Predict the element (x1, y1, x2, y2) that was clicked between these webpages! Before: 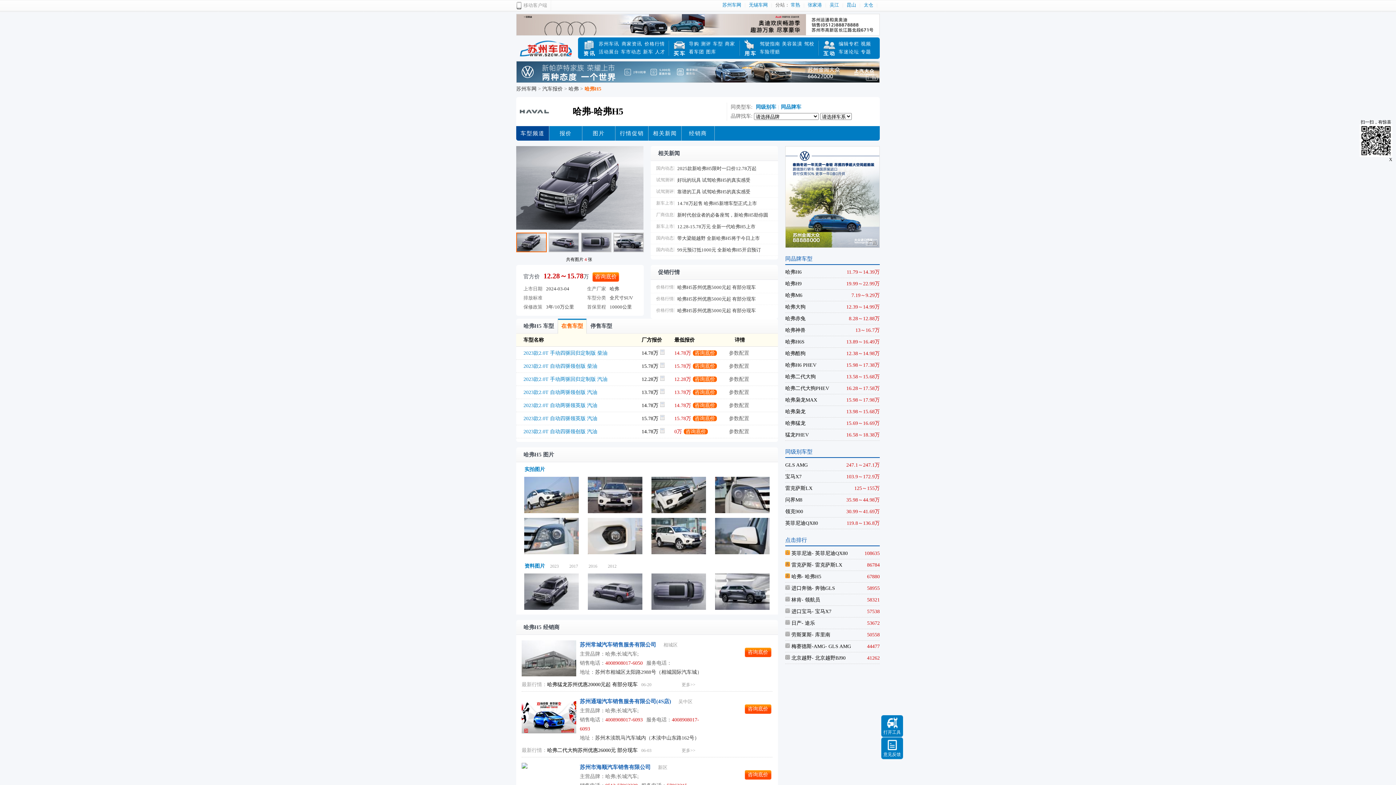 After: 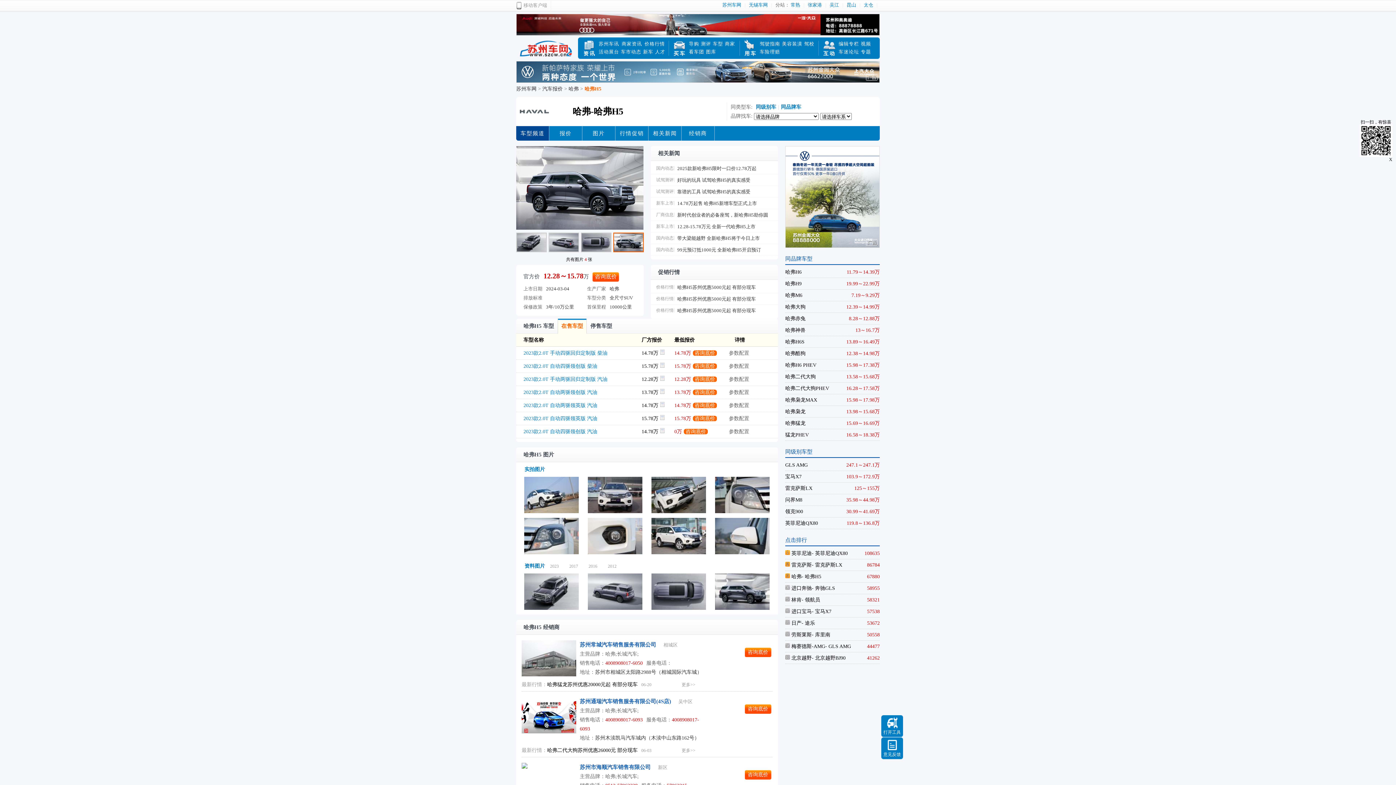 Action: bbox: (524, 605, 578, 611)